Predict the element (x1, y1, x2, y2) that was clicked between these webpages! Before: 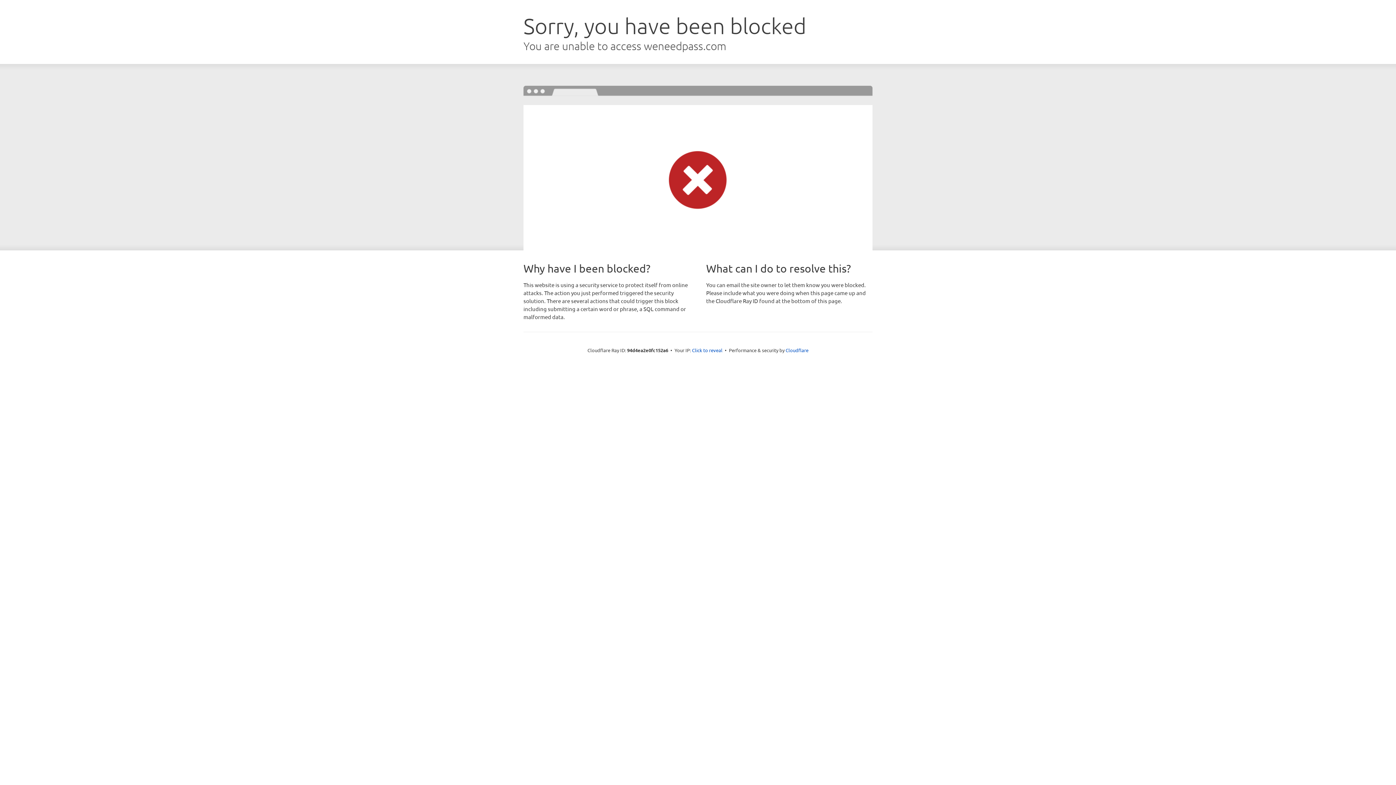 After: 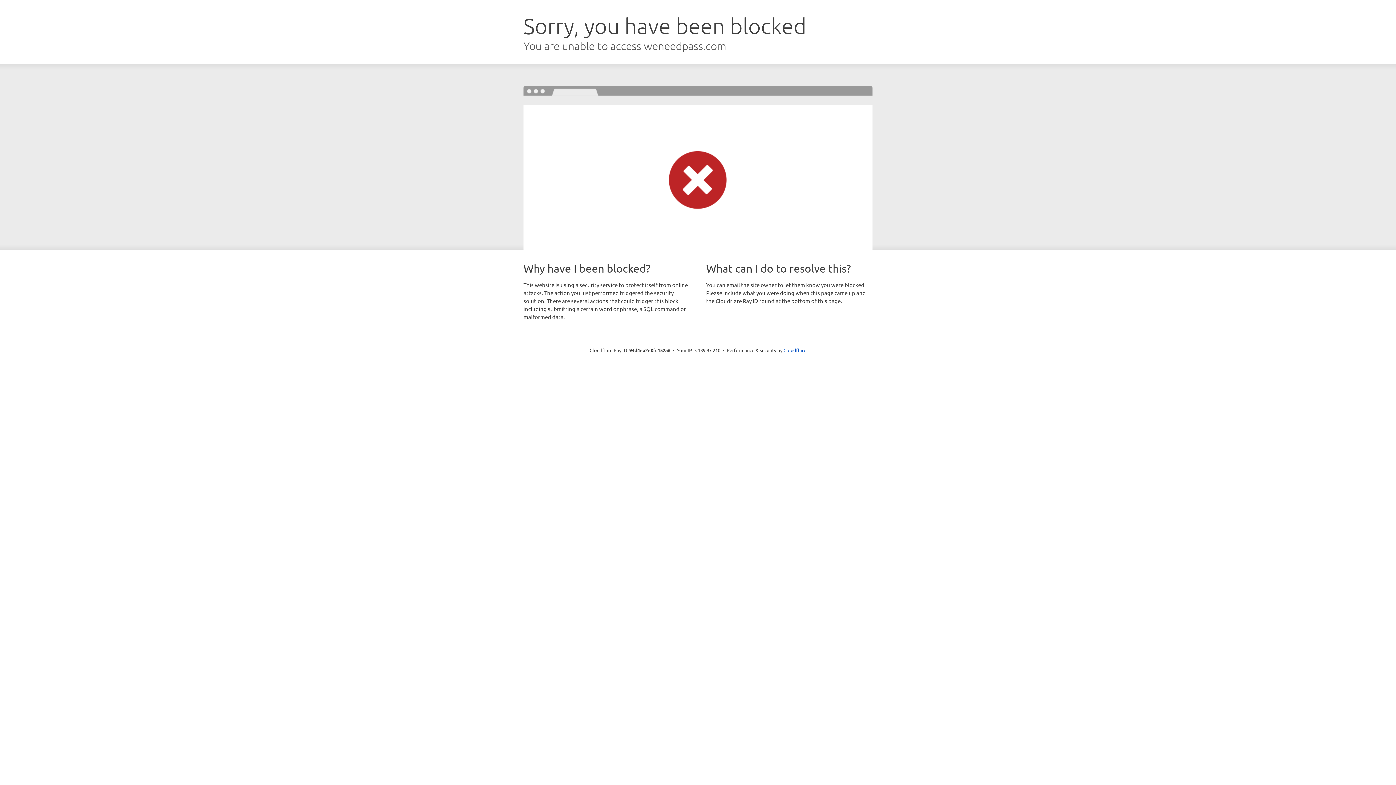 Action: label: Click to reveal bbox: (692, 346, 722, 353)